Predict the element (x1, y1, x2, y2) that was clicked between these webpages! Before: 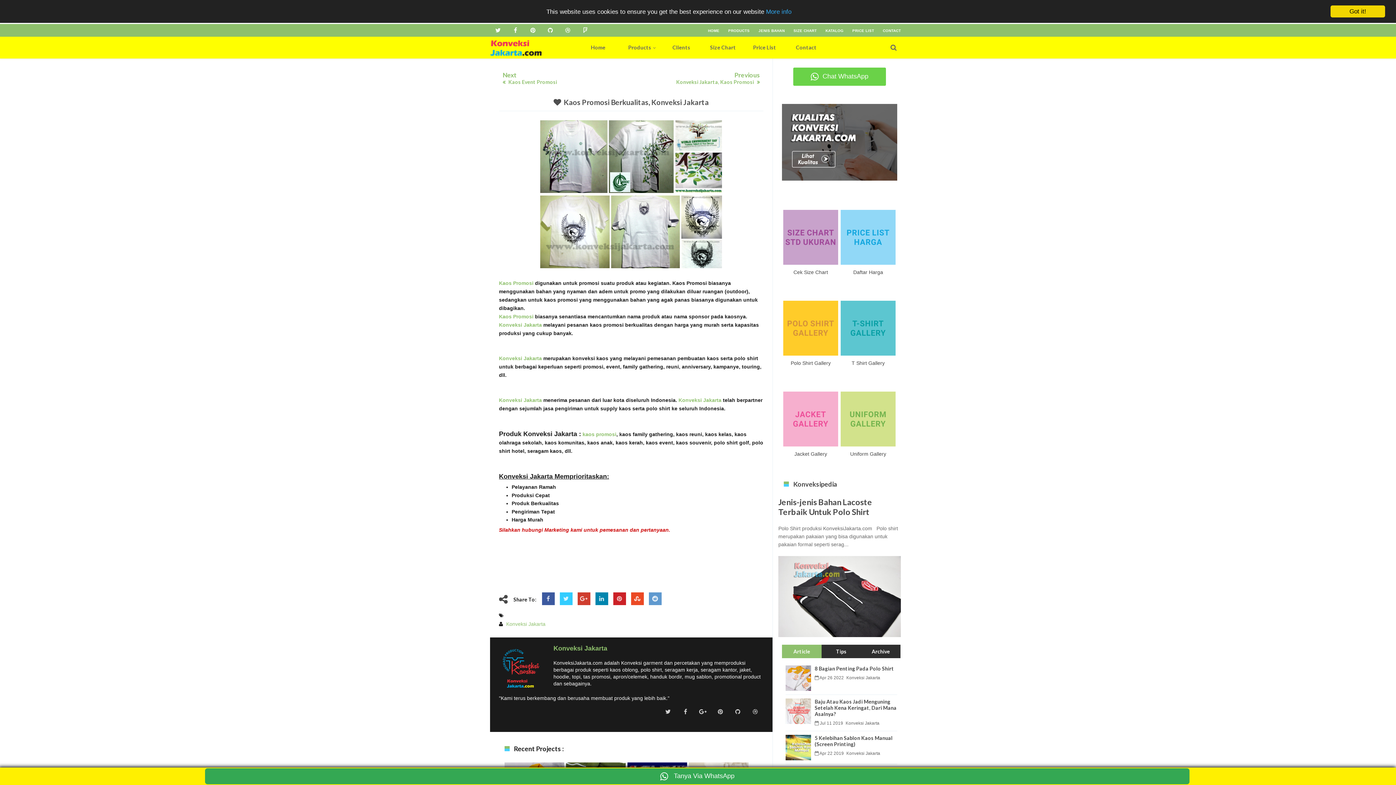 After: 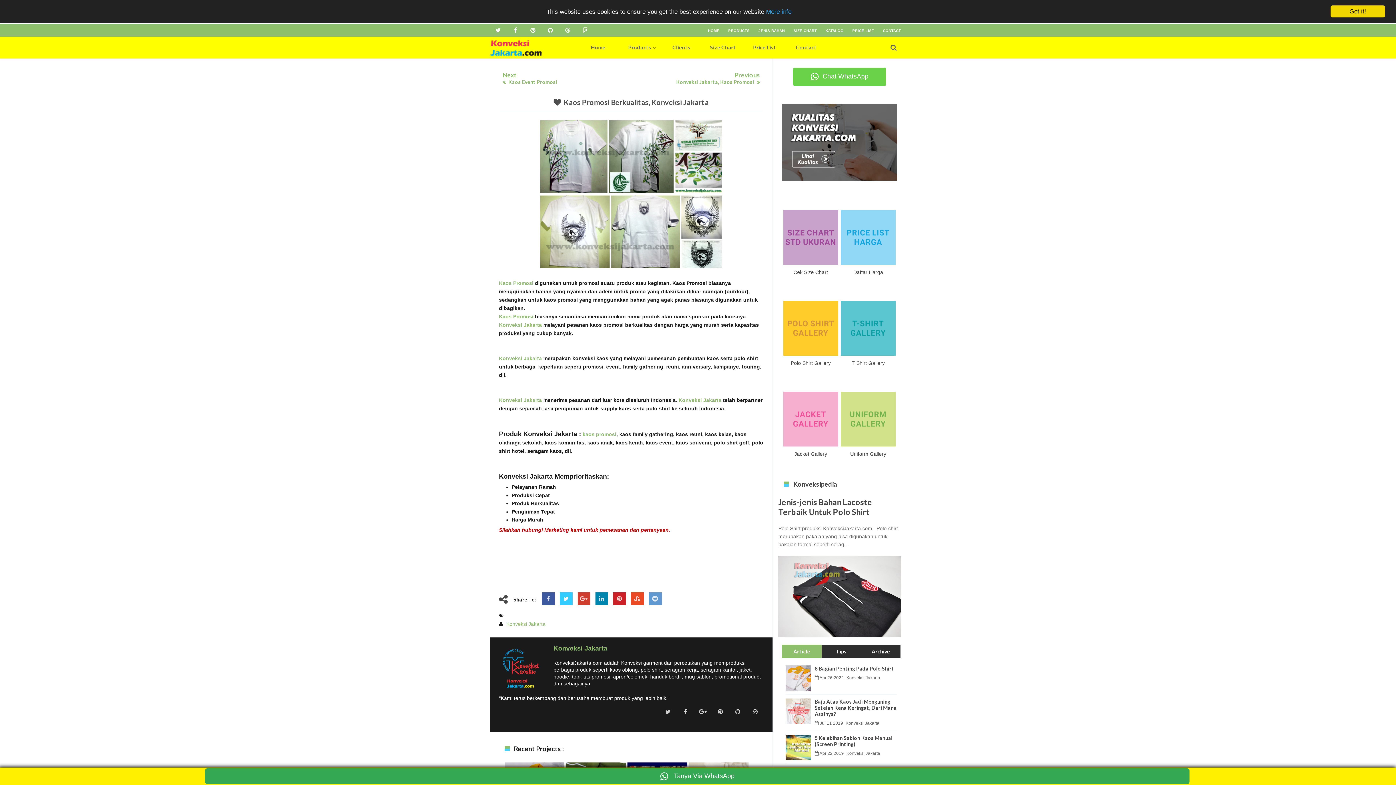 Action: bbox: (559, 596, 572, 602)